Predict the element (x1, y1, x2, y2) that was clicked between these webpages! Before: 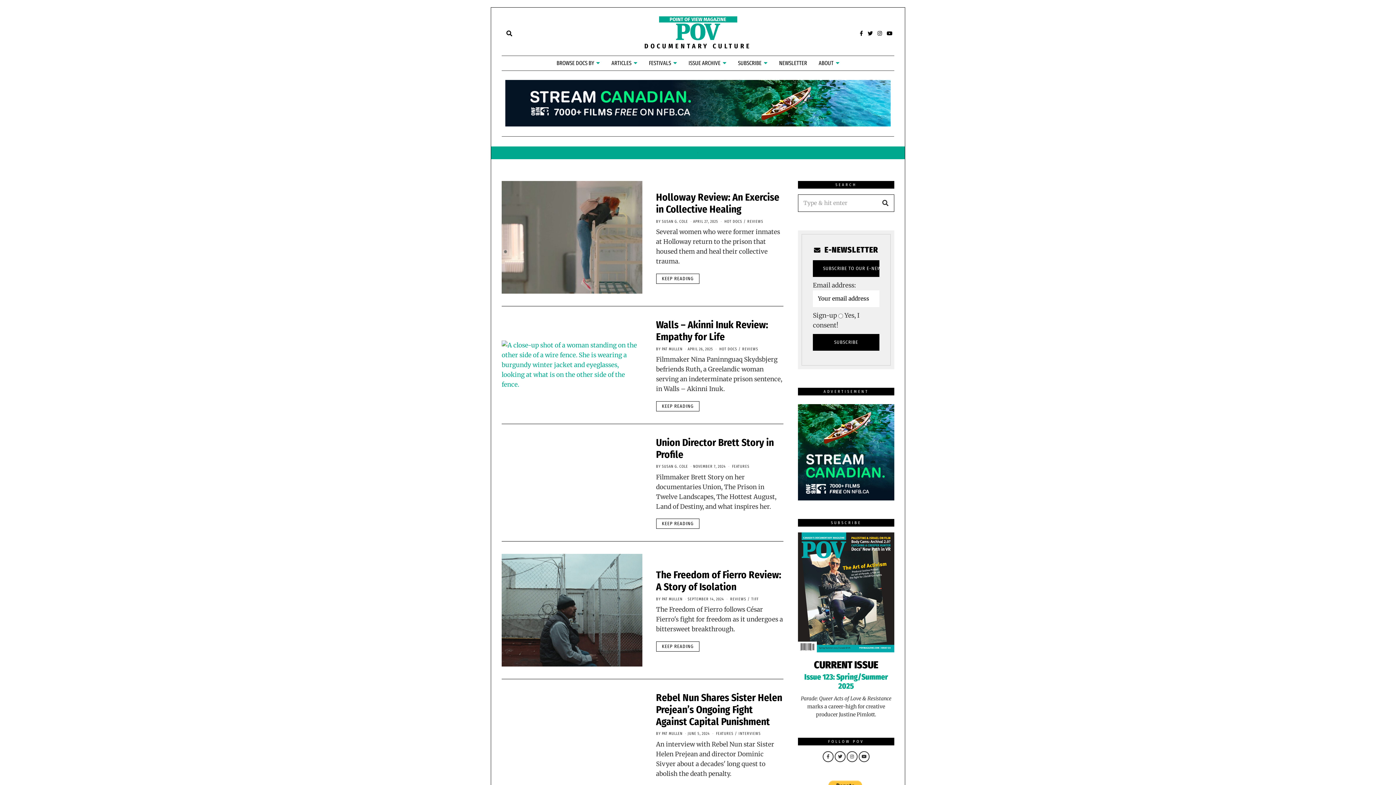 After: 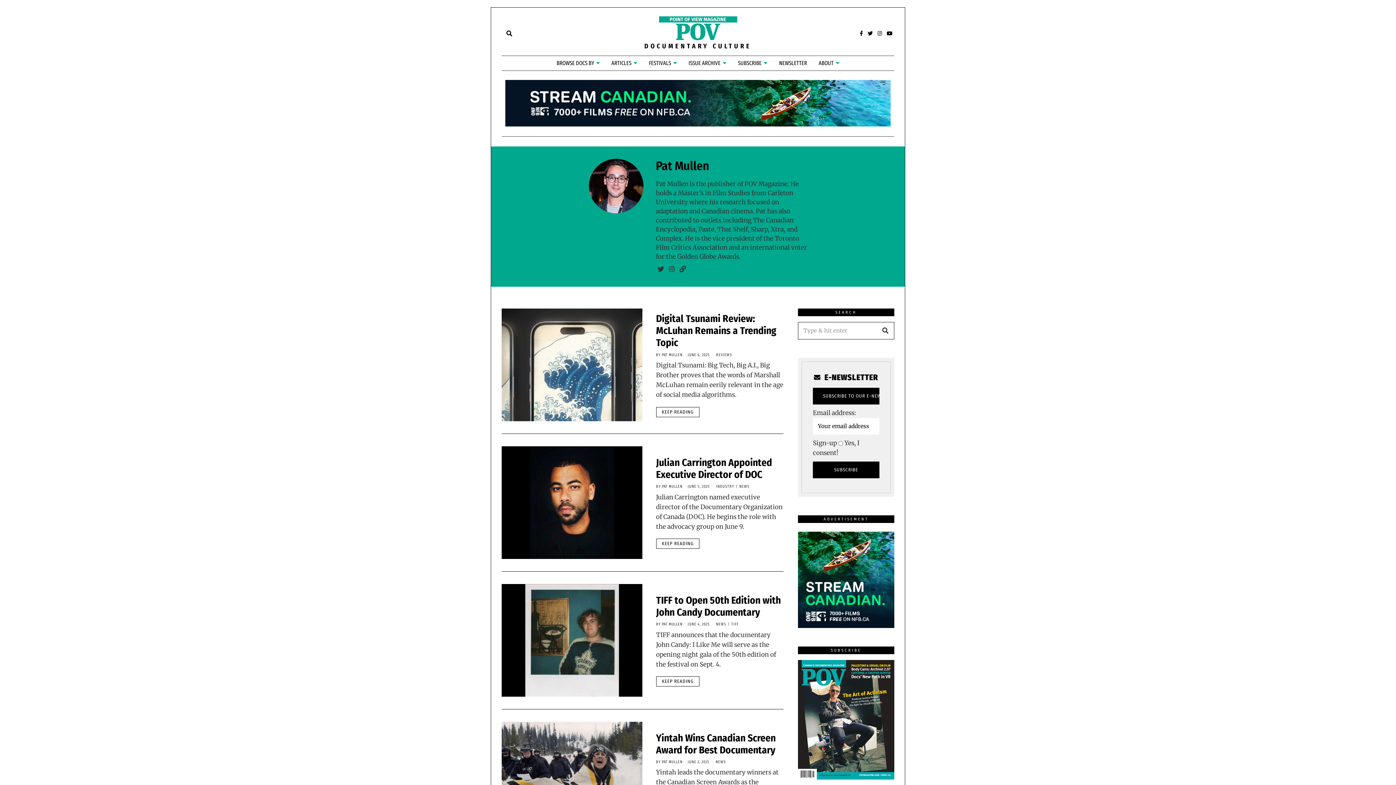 Action: bbox: (662, 731, 682, 736) label: PAT MULLEN